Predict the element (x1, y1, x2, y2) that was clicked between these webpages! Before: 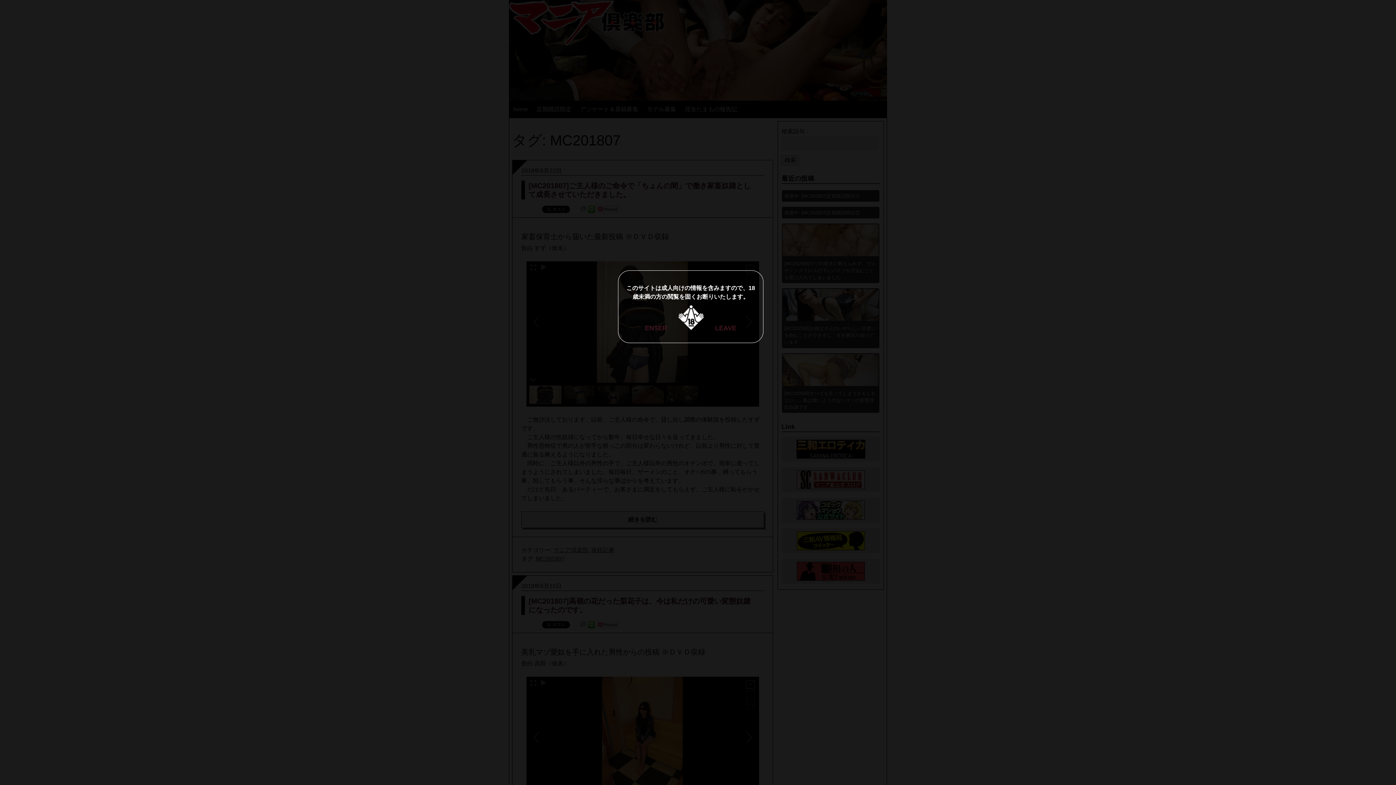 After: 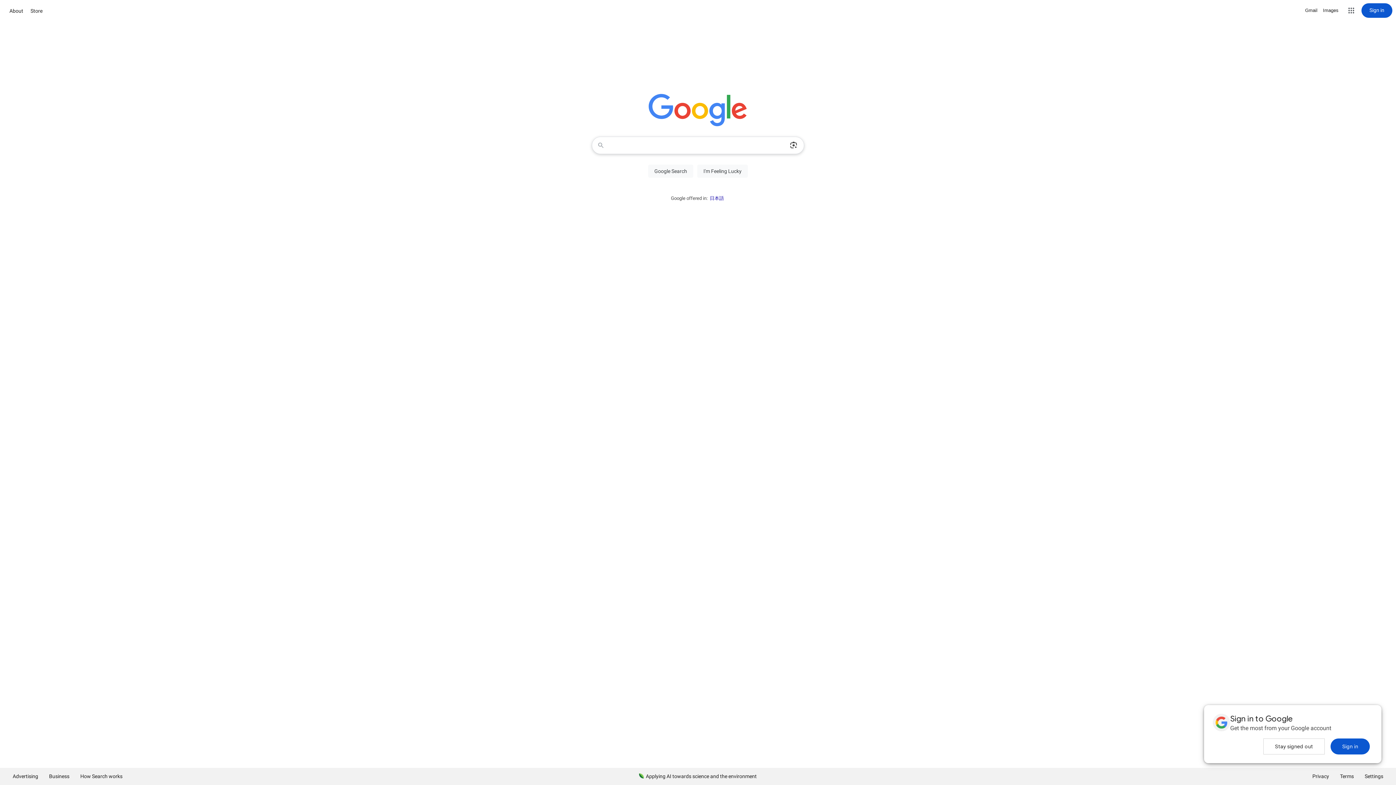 Action: bbox: (708, 318, 743, 338) label: LEAVE